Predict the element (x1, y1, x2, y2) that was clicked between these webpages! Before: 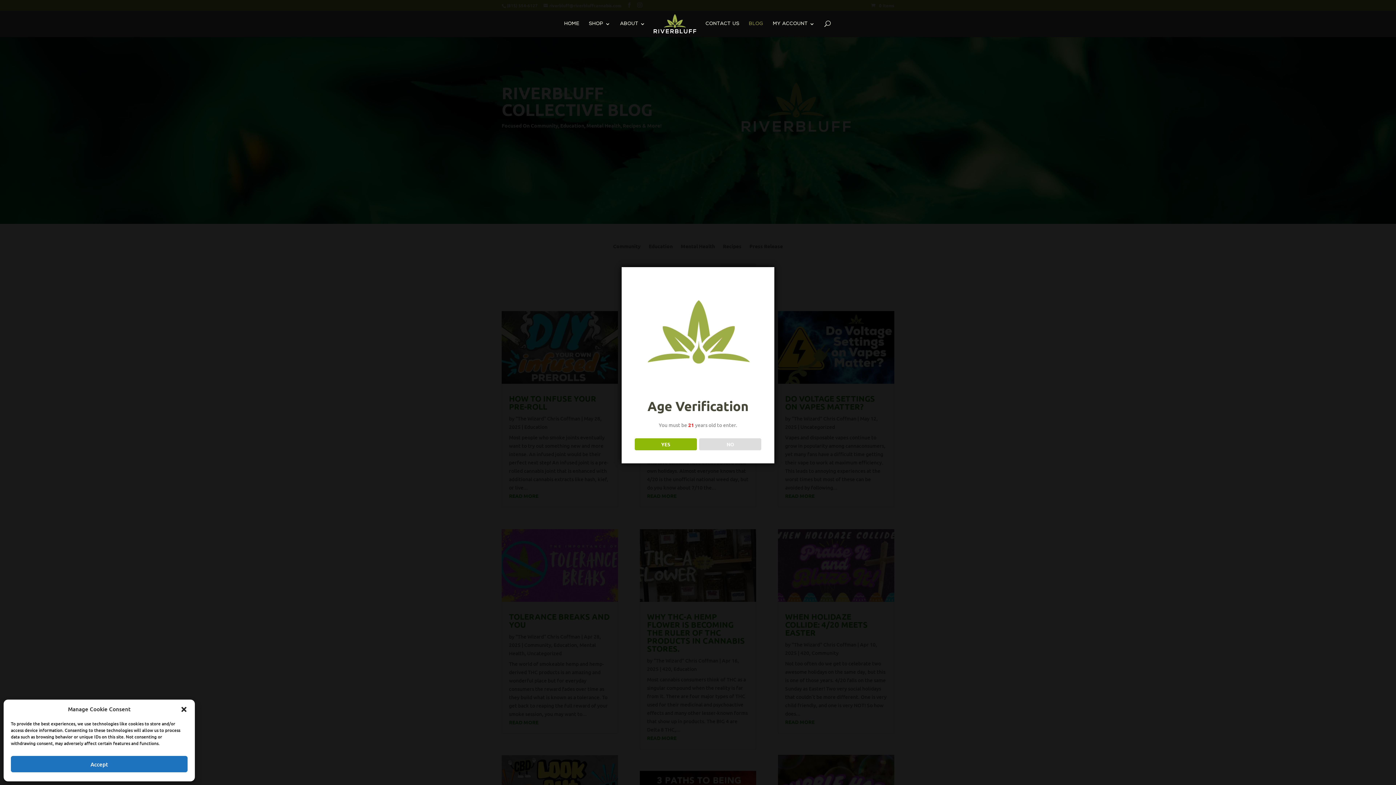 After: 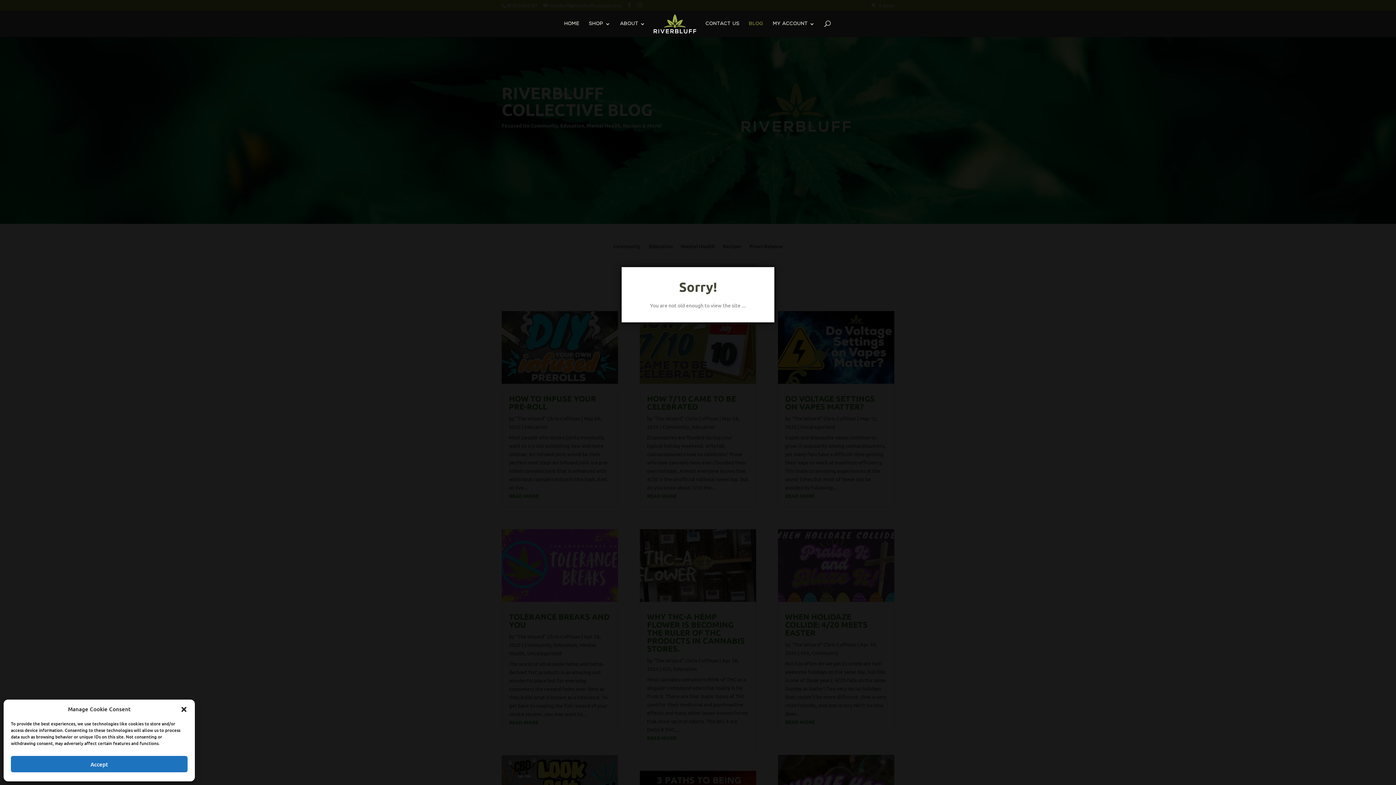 Action: bbox: (699, 438, 761, 450) label: NO